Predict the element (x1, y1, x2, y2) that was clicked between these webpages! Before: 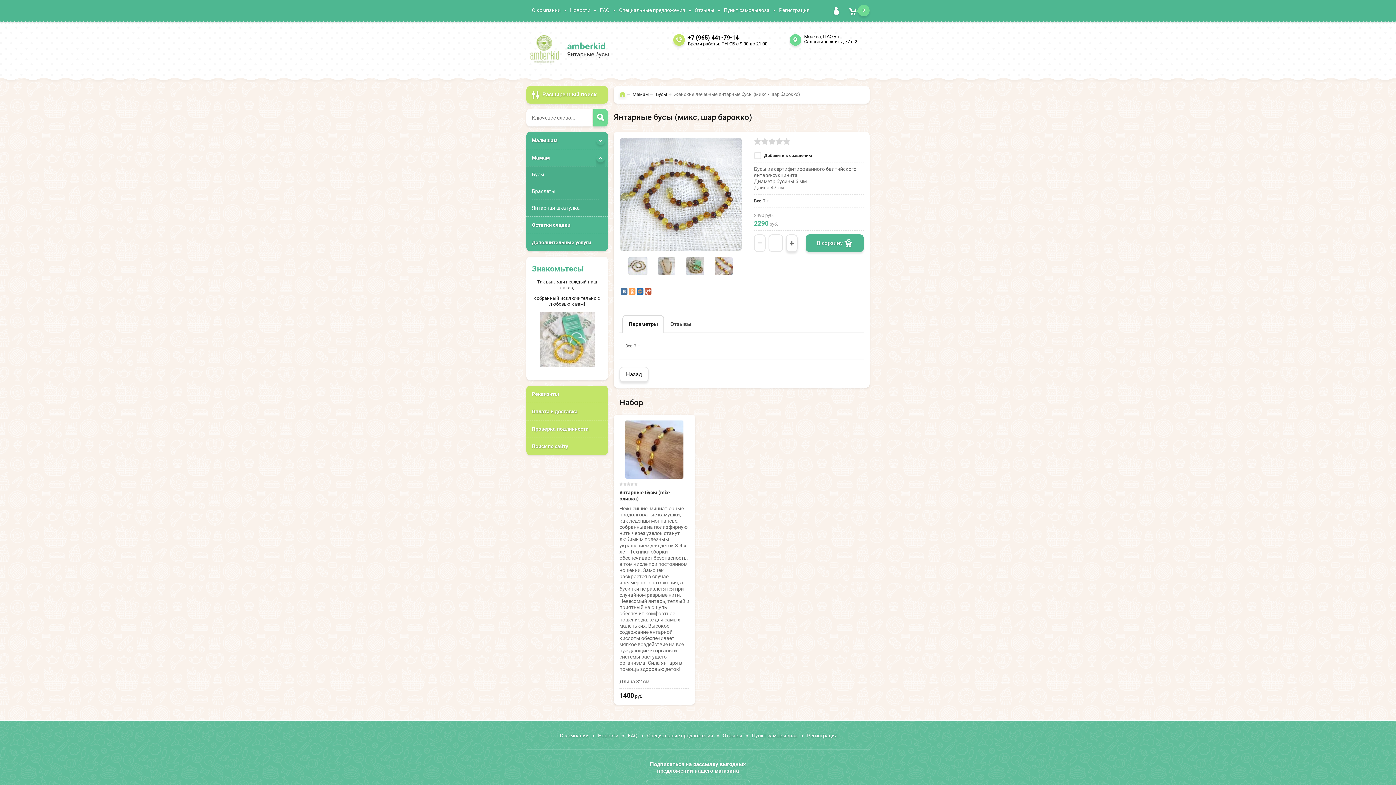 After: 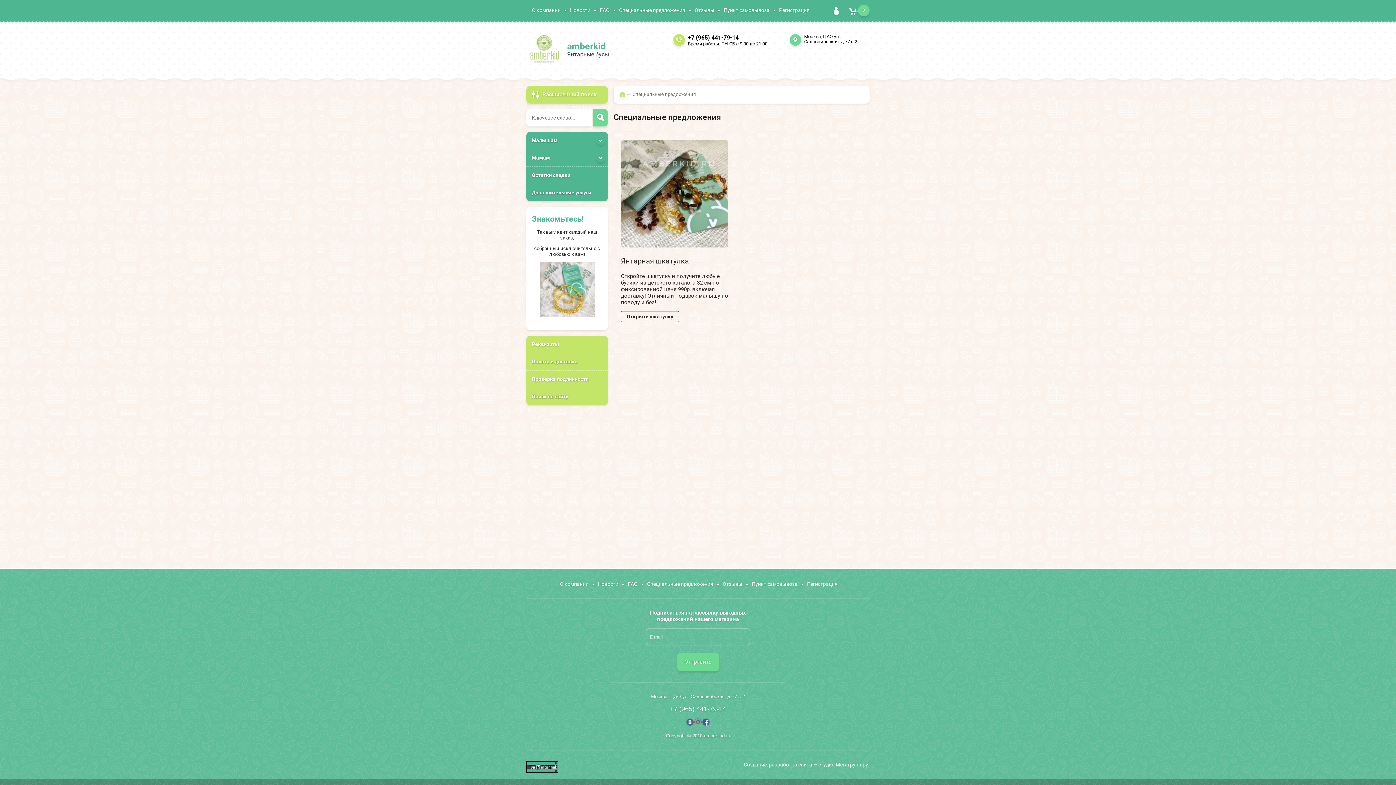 Action: bbox: (641, 730, 718, 742) label: Специальные предложения